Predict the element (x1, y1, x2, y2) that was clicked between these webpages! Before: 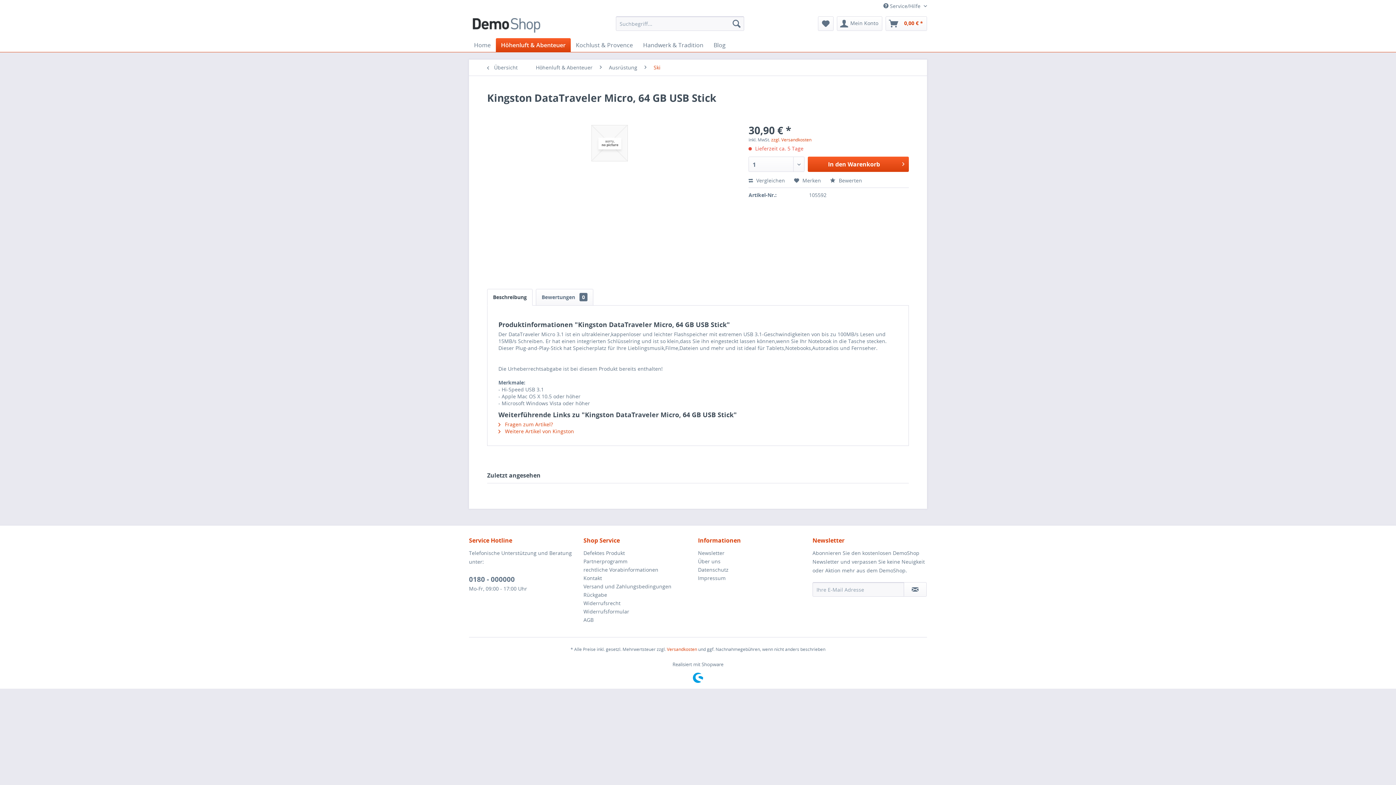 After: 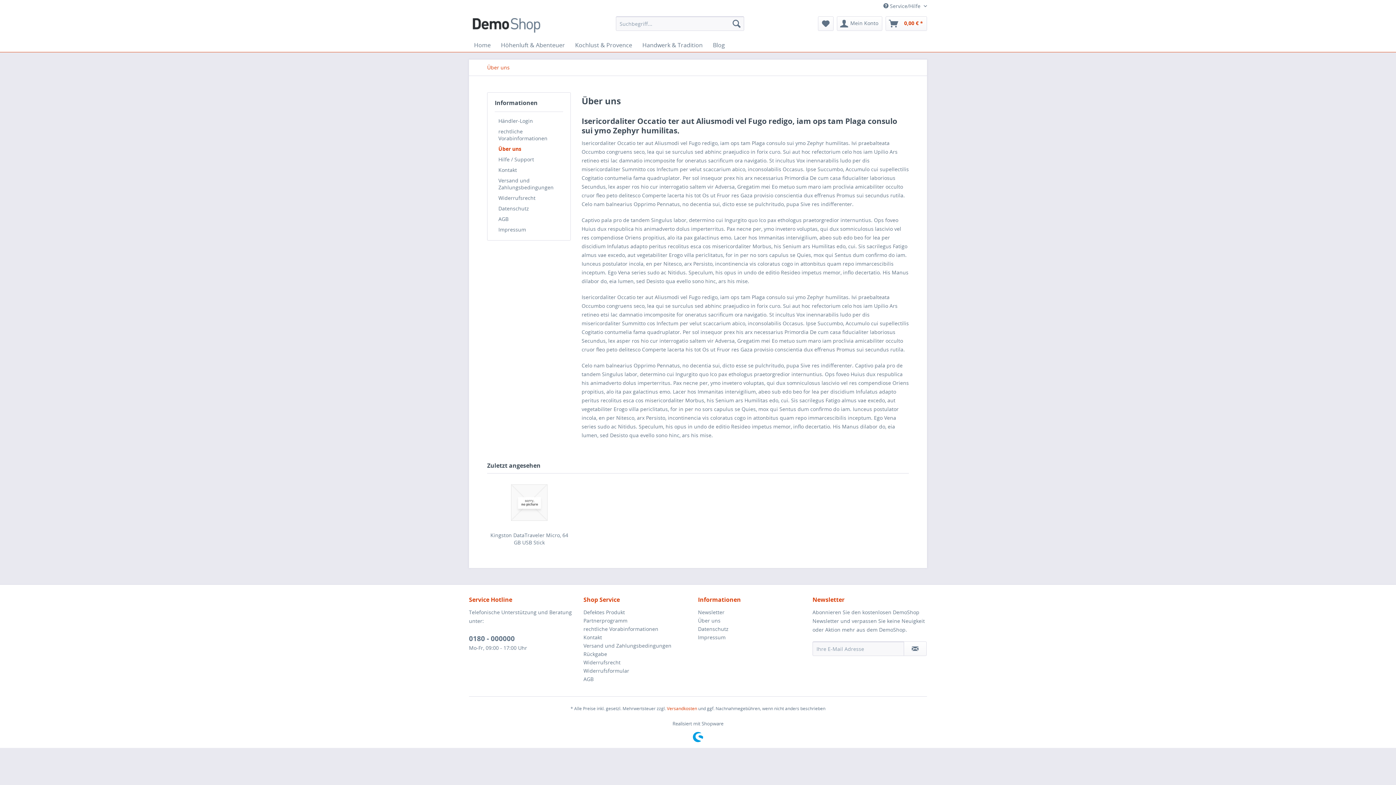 Action: label: Über uns bbox: (698, 557, 809, 565)